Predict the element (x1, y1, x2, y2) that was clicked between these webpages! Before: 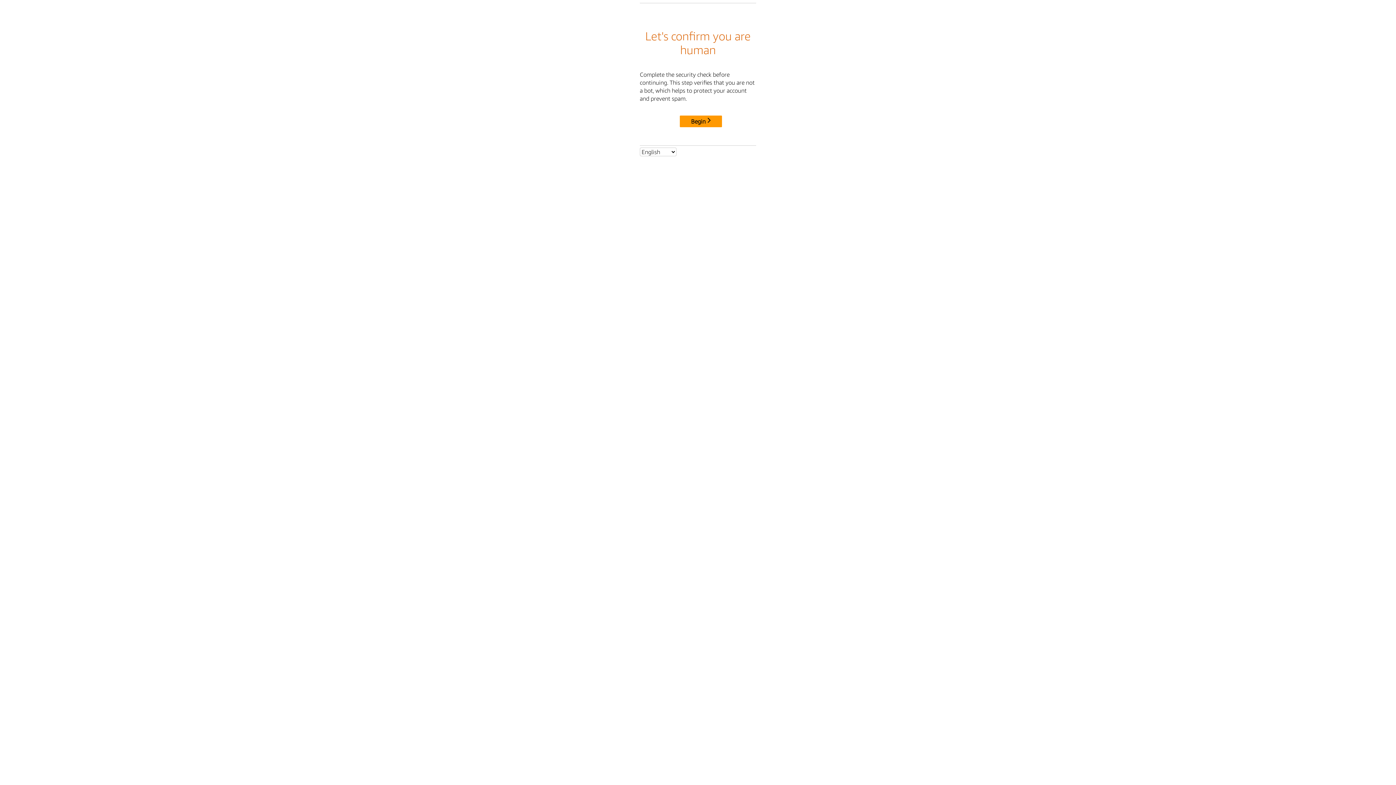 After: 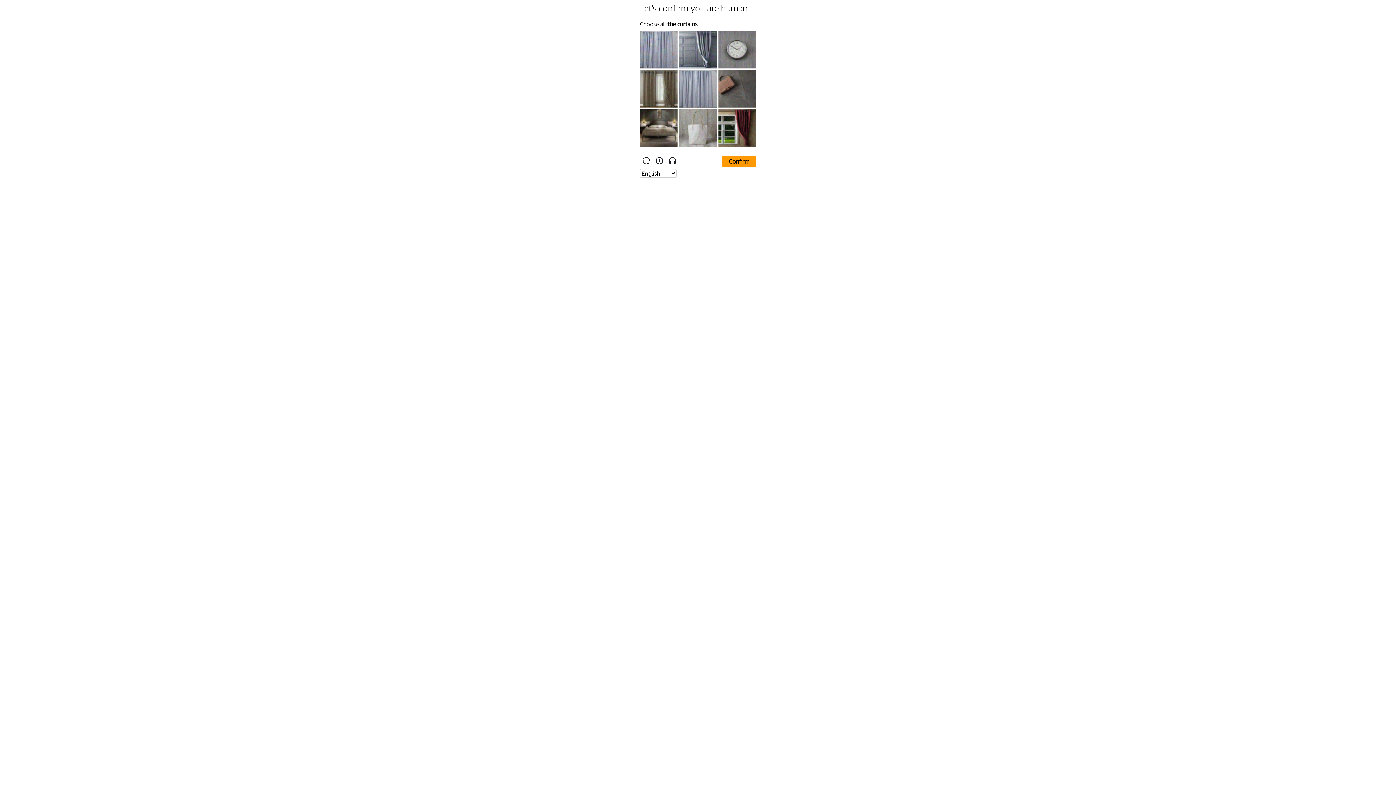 Action: label: Begin bbox: (680, 115, 722, 127)